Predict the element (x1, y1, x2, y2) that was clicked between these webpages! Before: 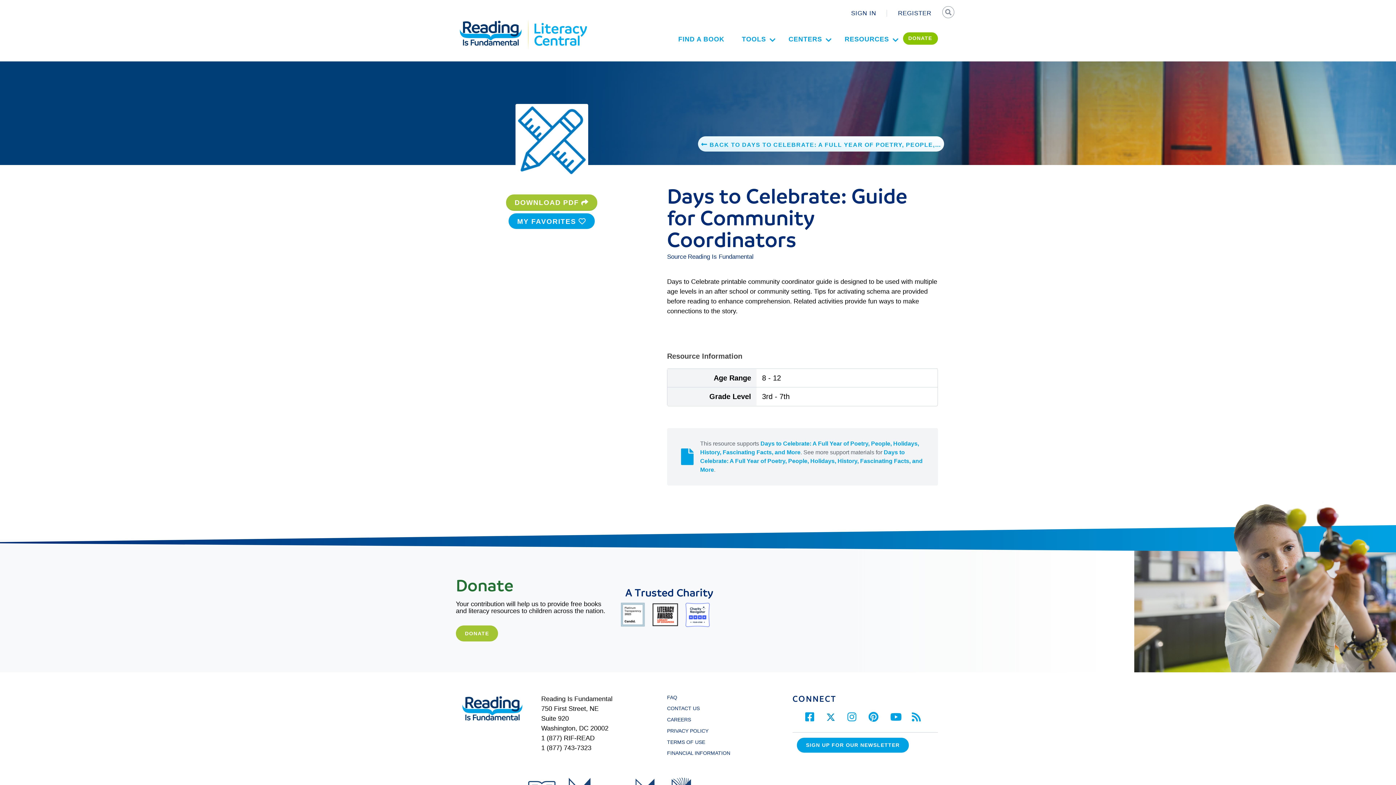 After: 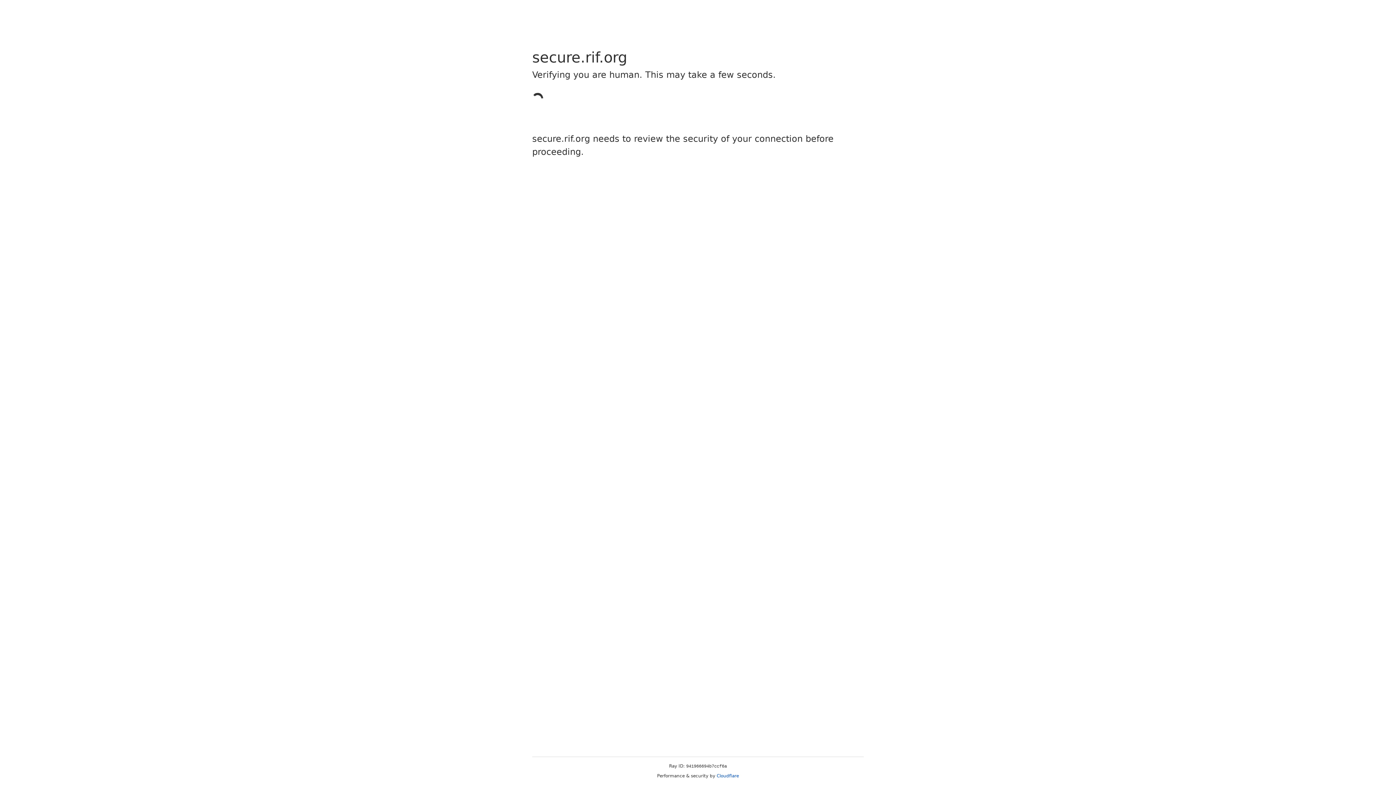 Action: bbox: (903, 32, 938, 44) label: DONATE